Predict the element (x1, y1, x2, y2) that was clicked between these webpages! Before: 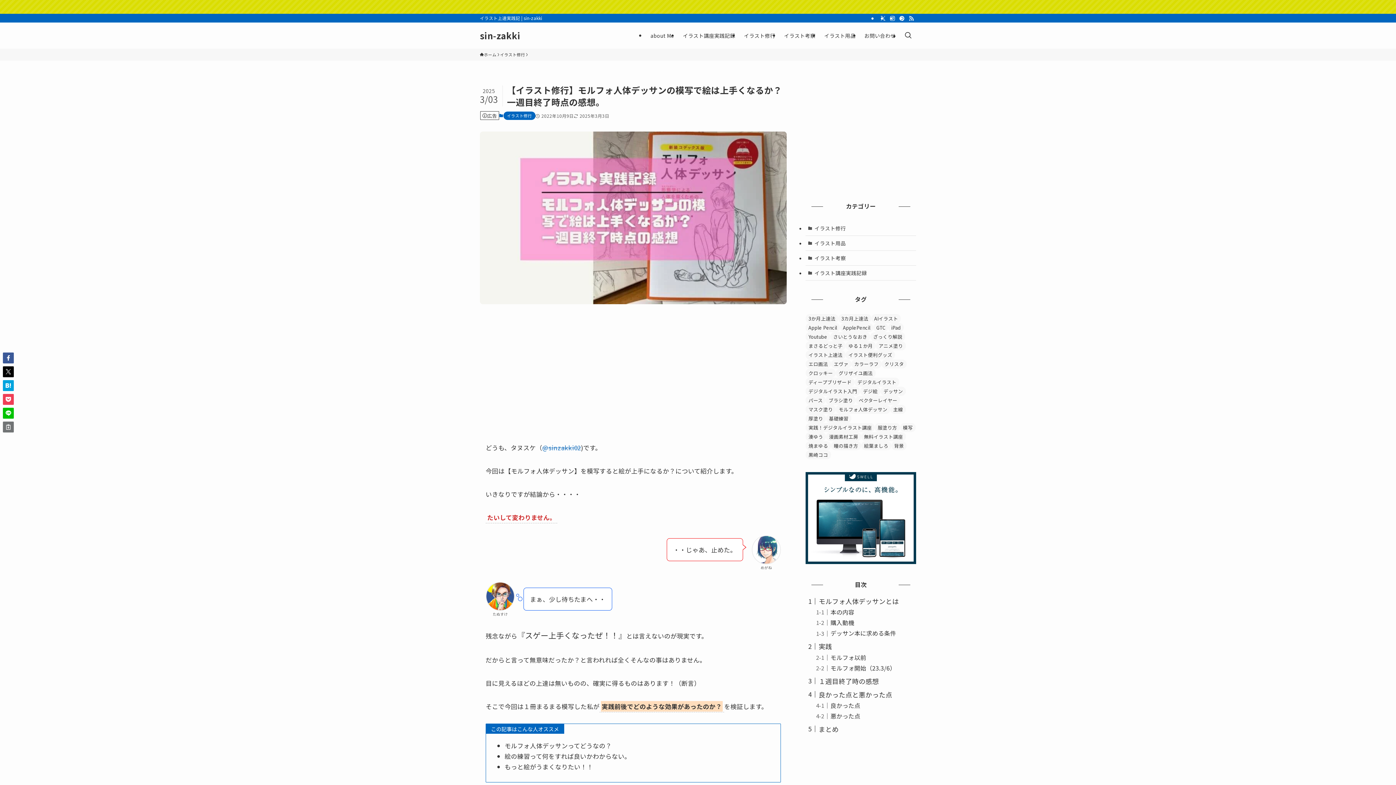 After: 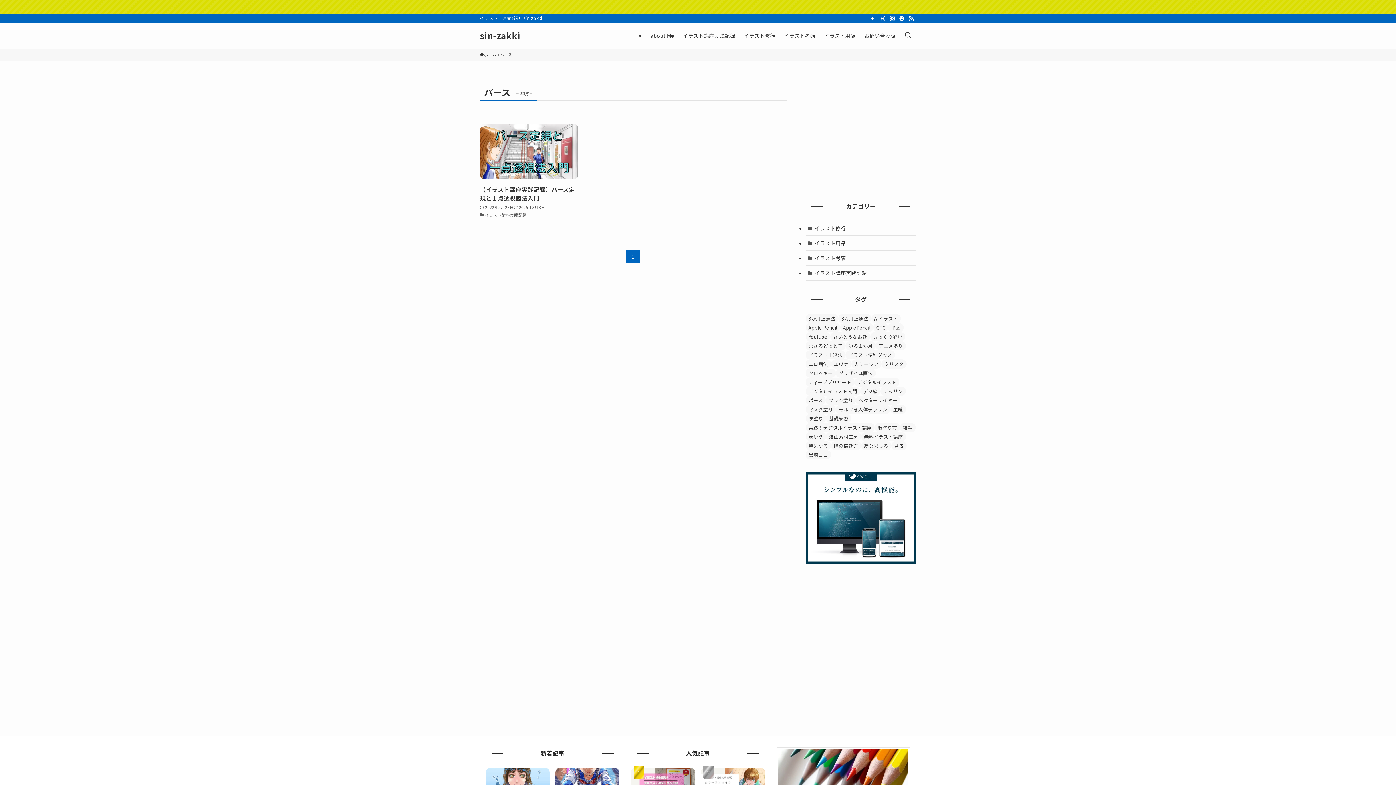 Action: label: パース (1個の項目) bbox: (805, 396, 825, 405)